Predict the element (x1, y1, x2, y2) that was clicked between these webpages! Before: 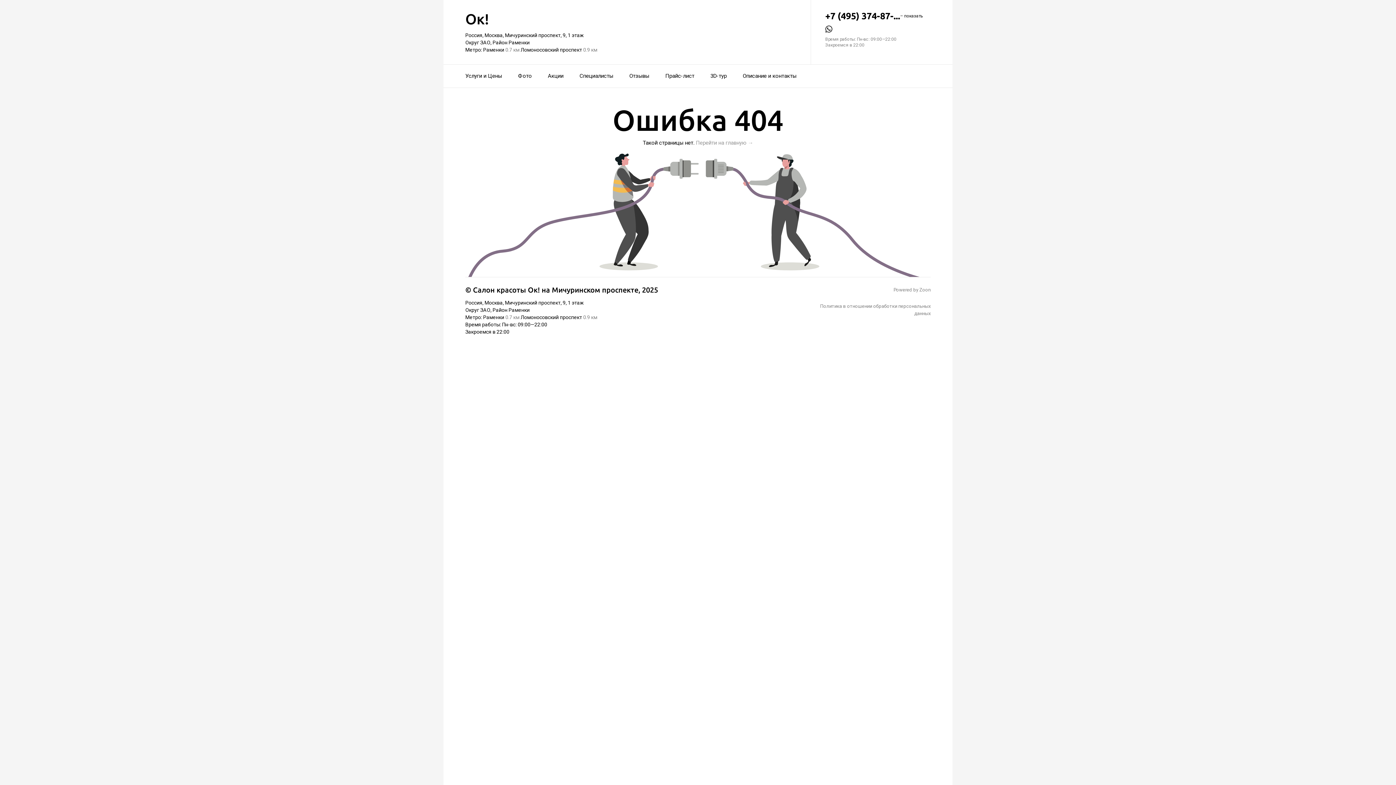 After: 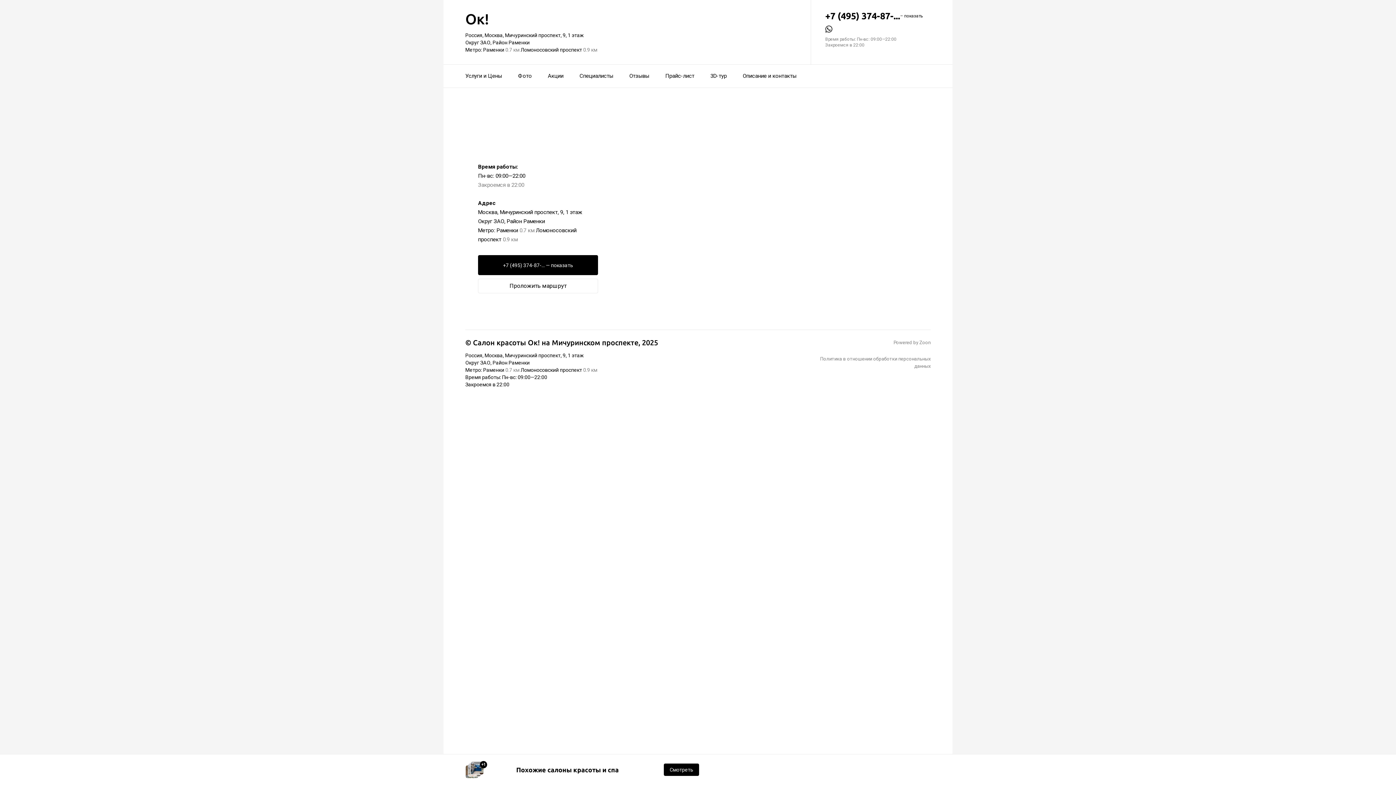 Action: bbox: (742, 68, 796, 84) label: Описание и контакты